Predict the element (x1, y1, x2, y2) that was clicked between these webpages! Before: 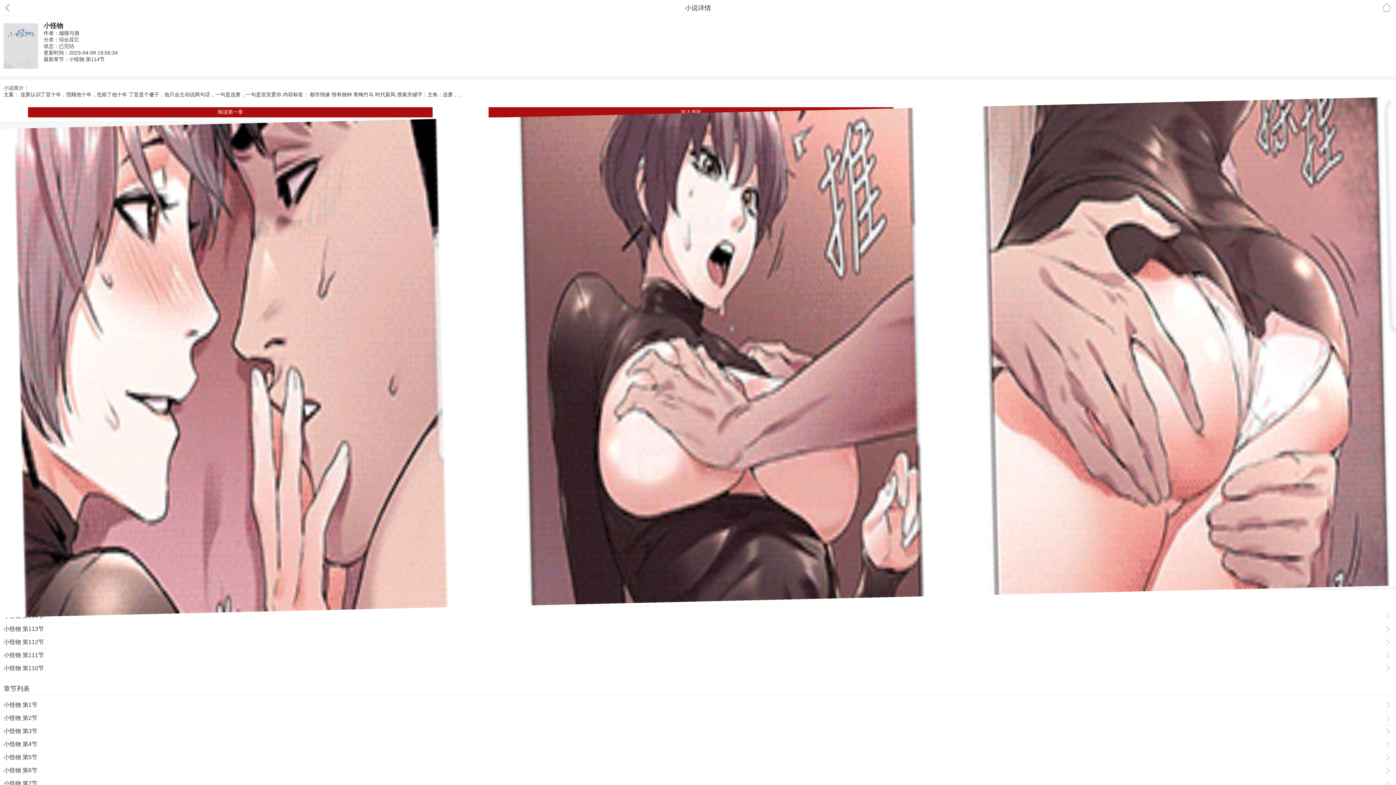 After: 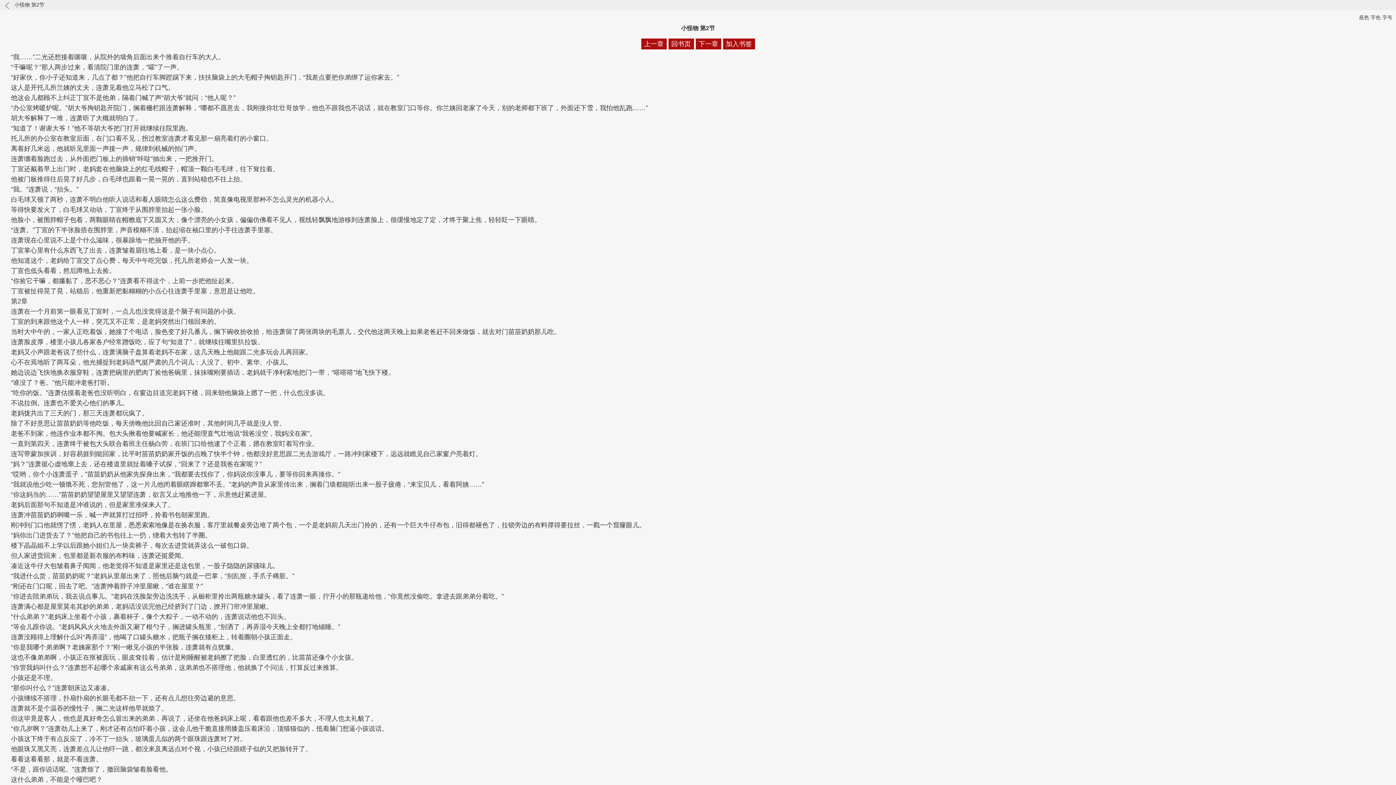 Action: bbox: (3, 714, 1392, 722) label: 小怪物 第2节